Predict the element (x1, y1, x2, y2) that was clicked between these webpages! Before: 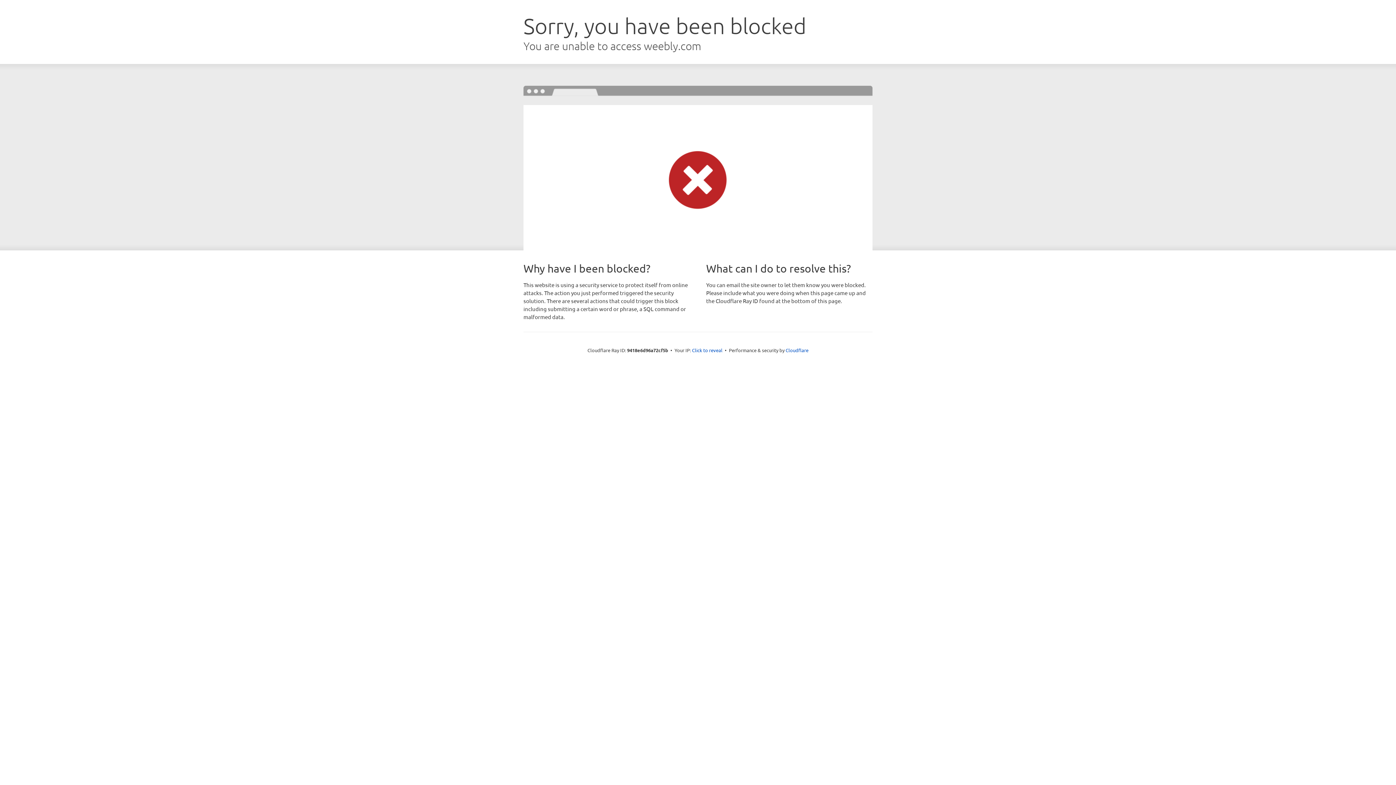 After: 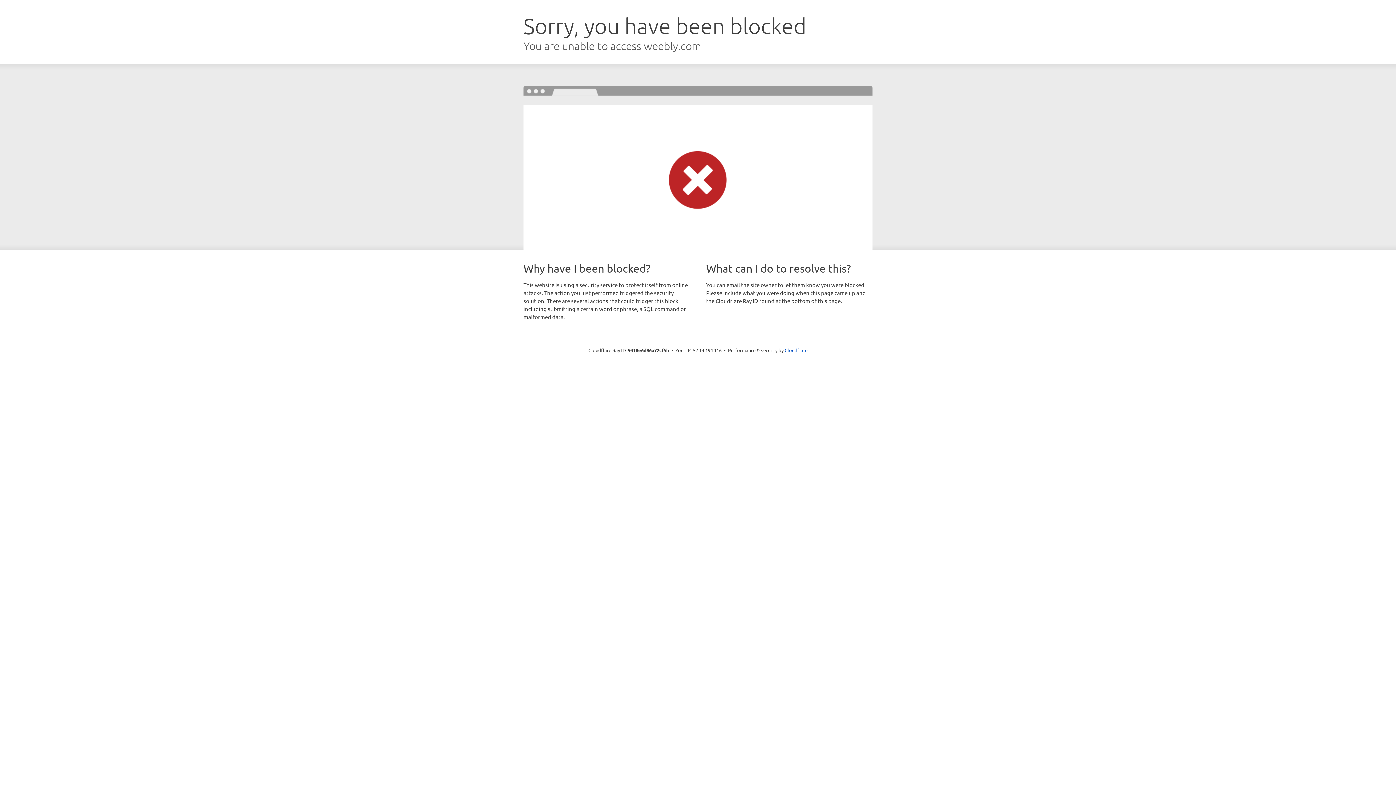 Action: label: Click to reveal bbox: (692, 346, 722, 353)